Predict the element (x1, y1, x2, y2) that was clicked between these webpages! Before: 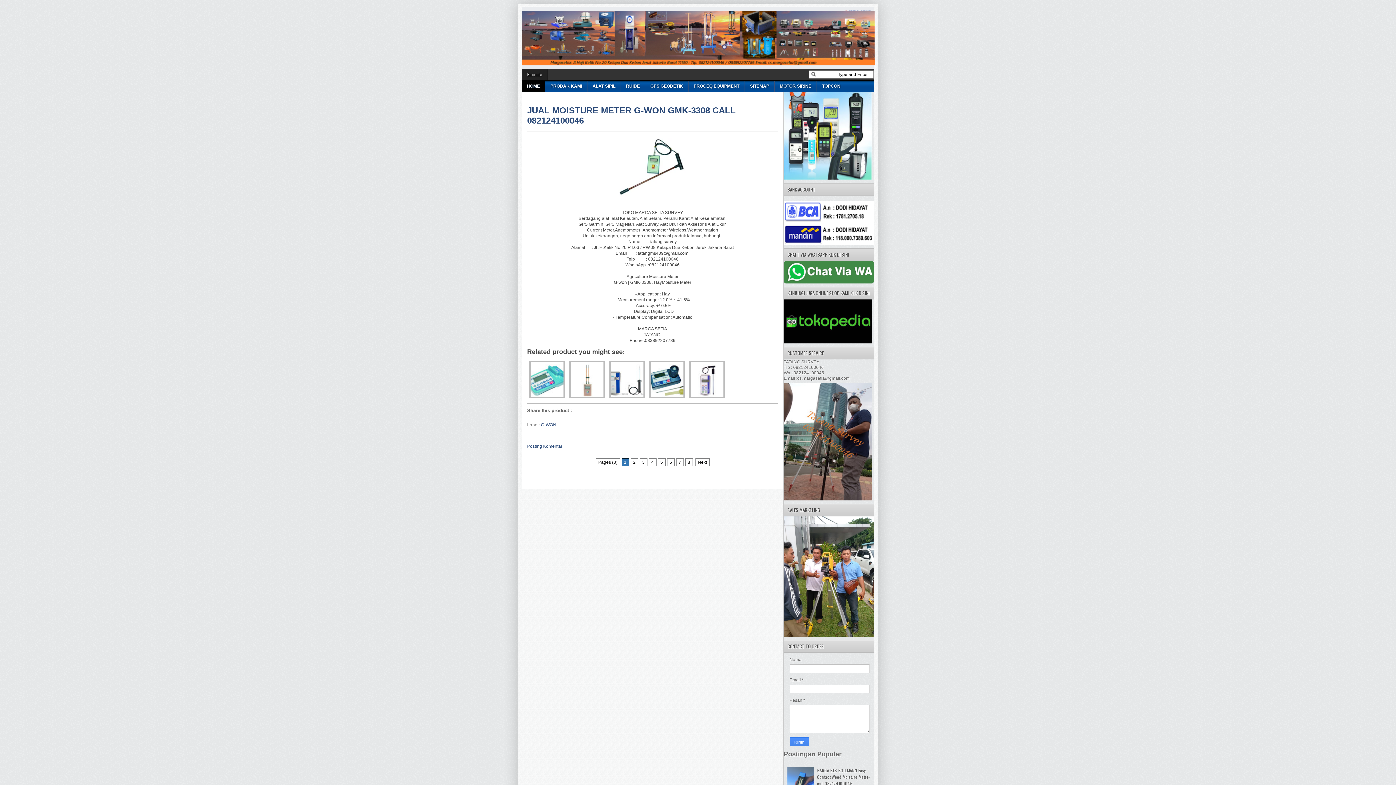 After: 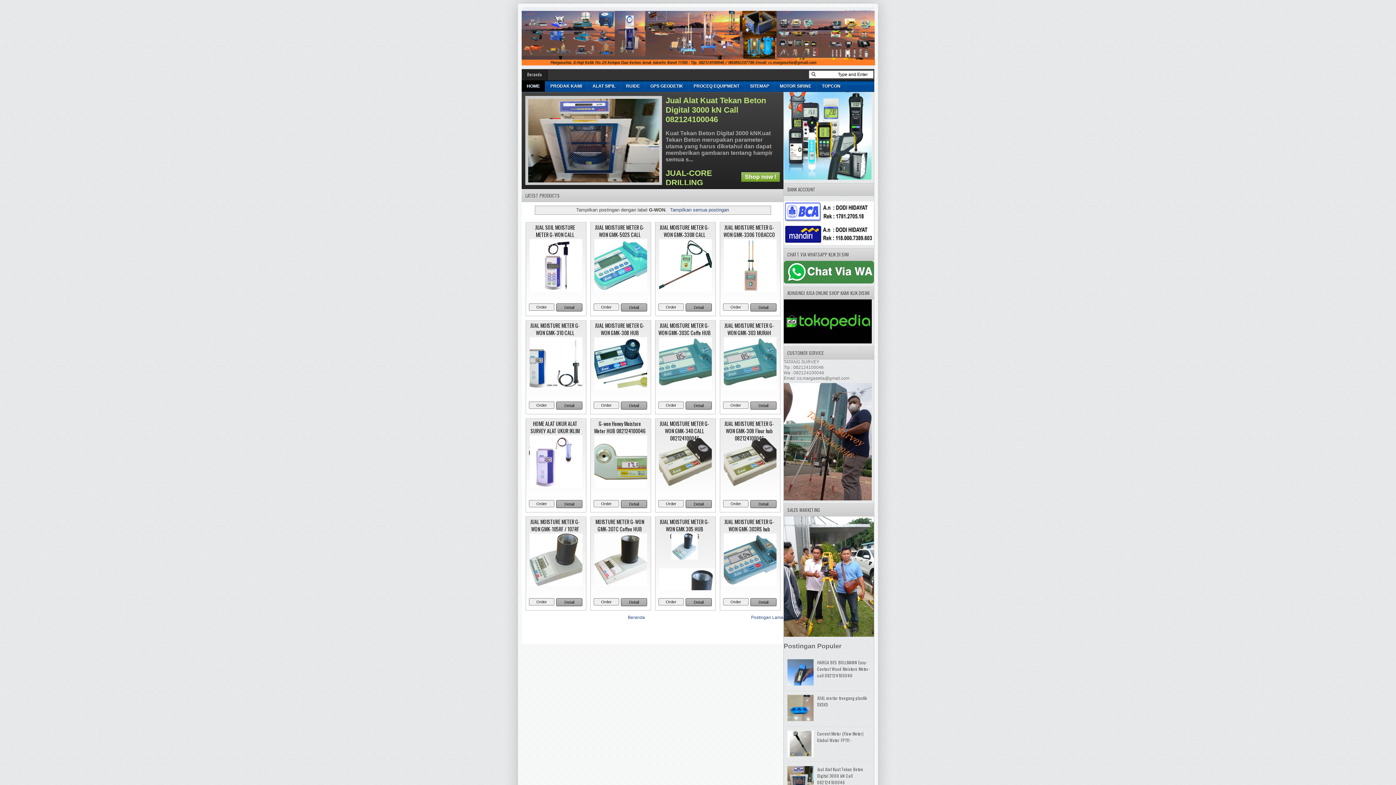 Action: label: G-WON bbox: (541, 422, 556, 427)